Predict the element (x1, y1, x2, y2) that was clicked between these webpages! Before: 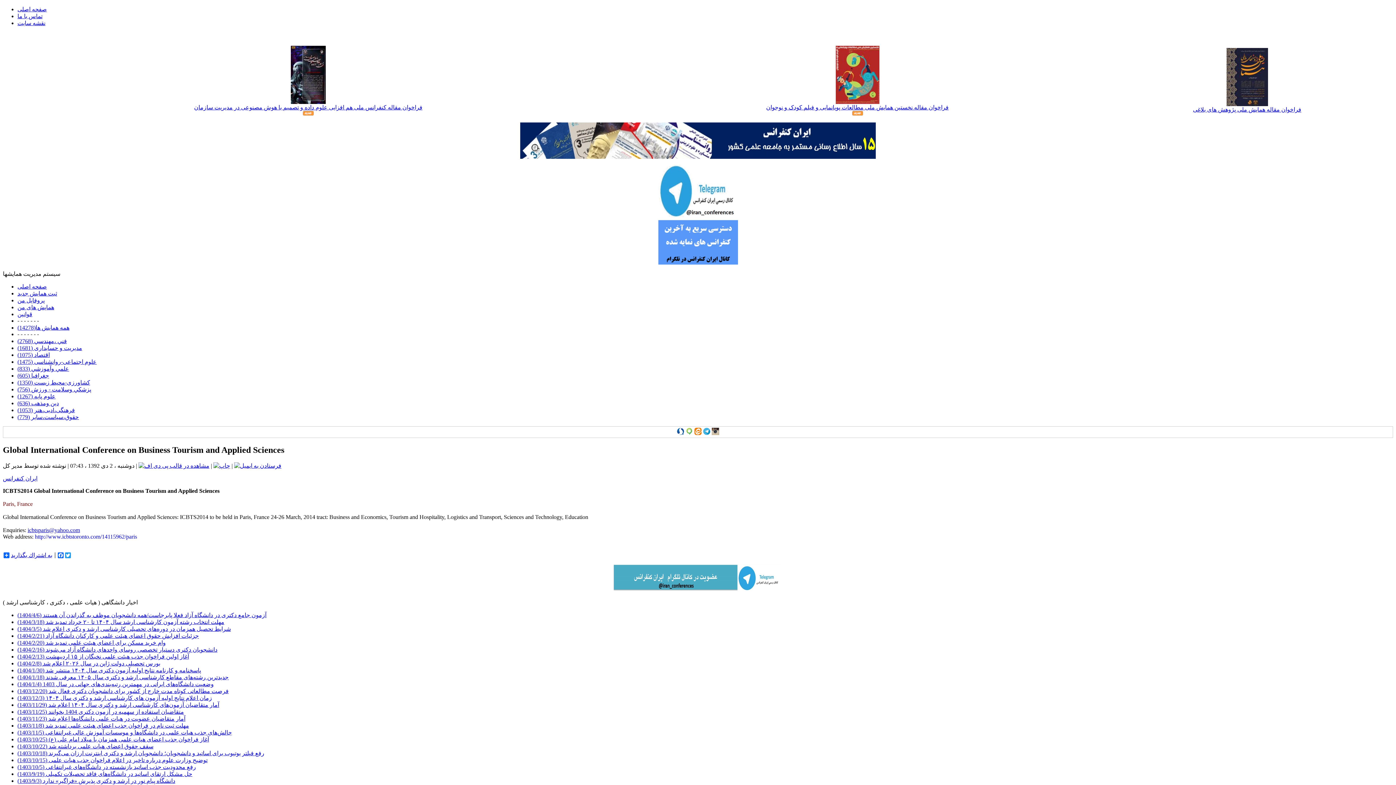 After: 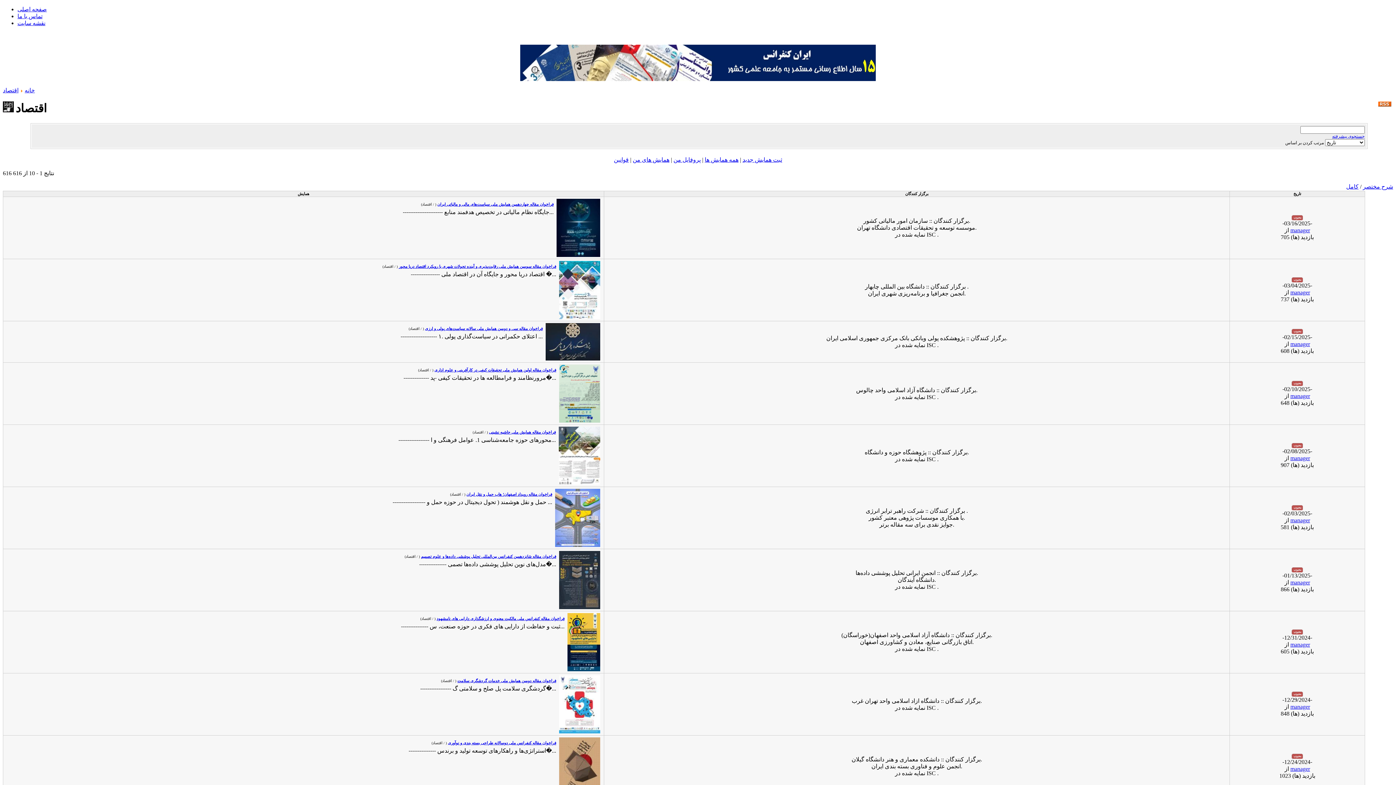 Action: label: اقتصاد (1075) bbox: (17, 352, 49, 358)